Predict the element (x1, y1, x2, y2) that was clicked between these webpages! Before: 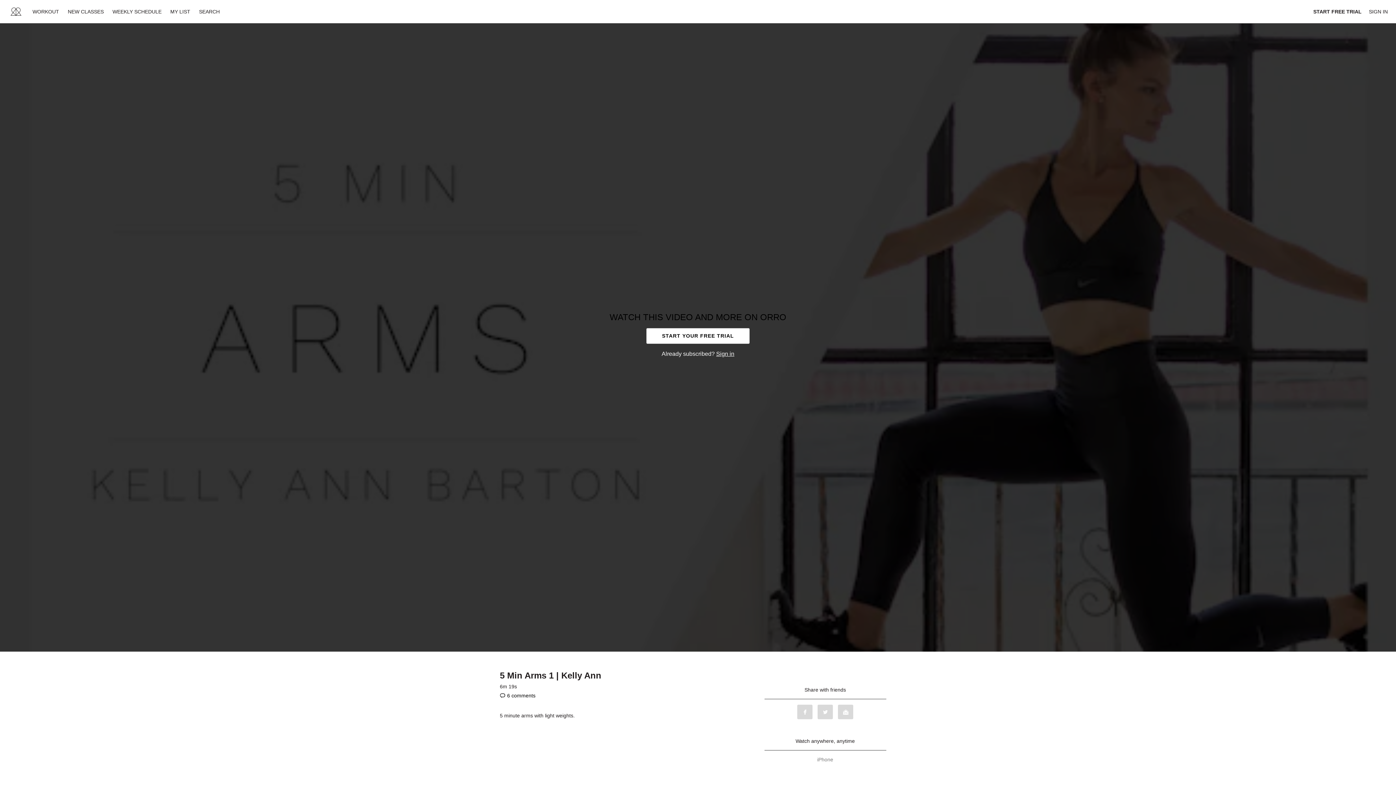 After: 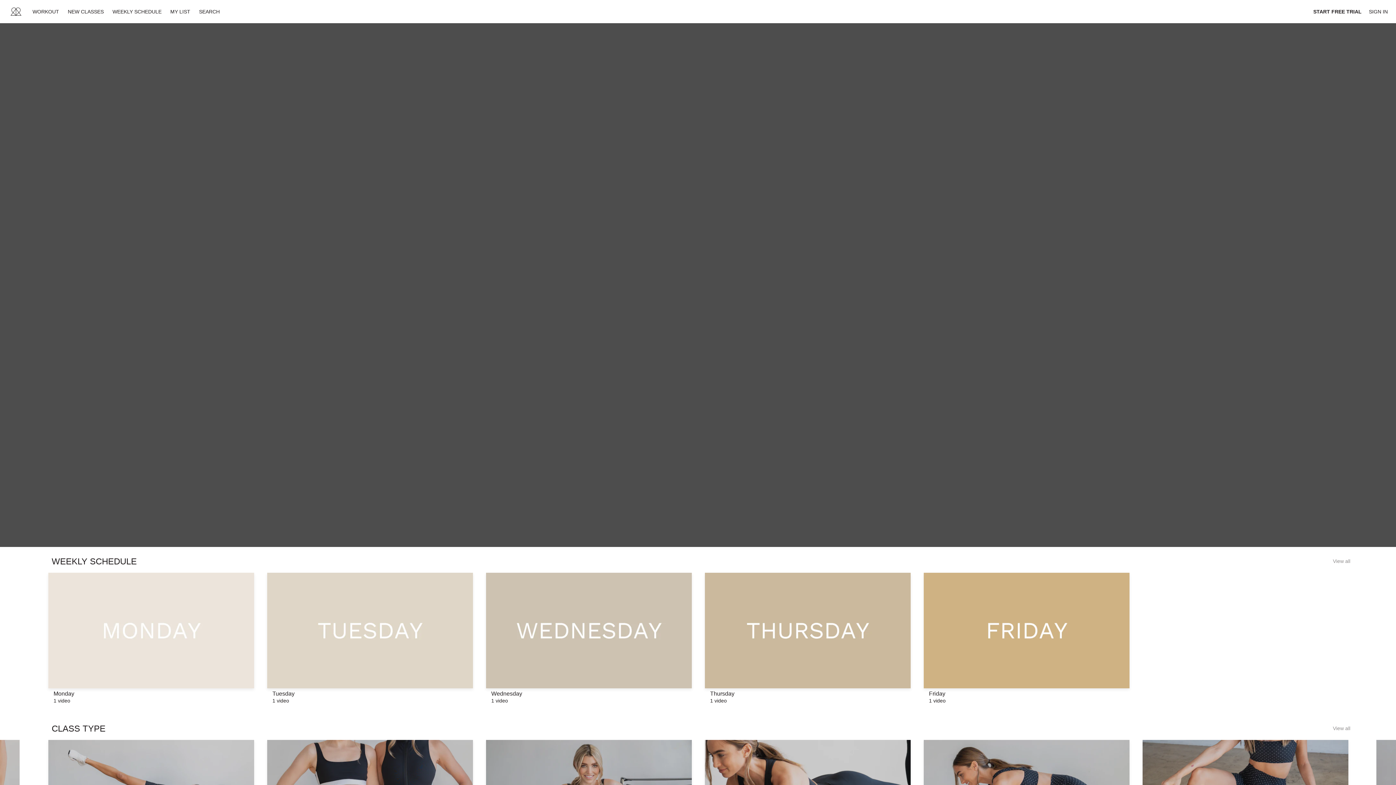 Action: label: WORKOUT bbox: (28, 8, 62, 14)